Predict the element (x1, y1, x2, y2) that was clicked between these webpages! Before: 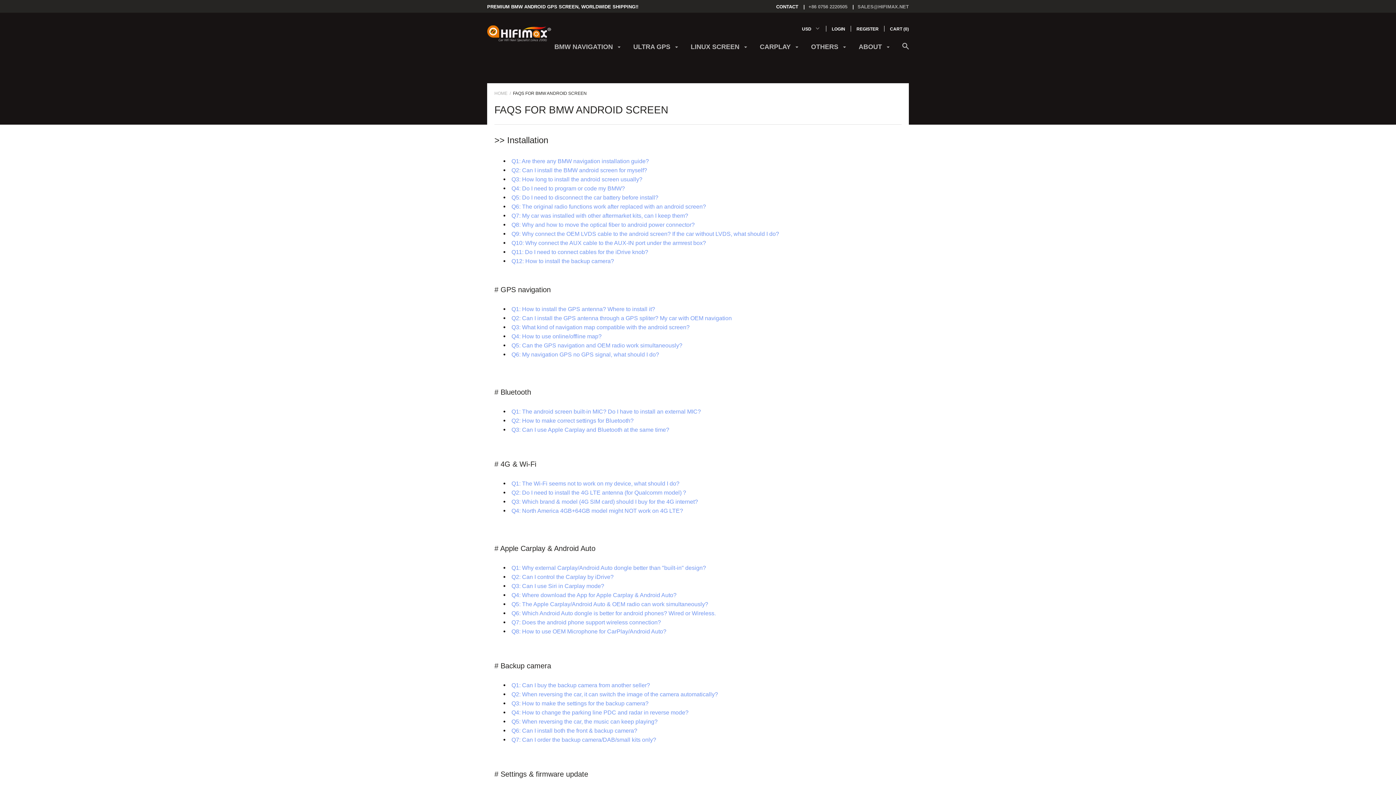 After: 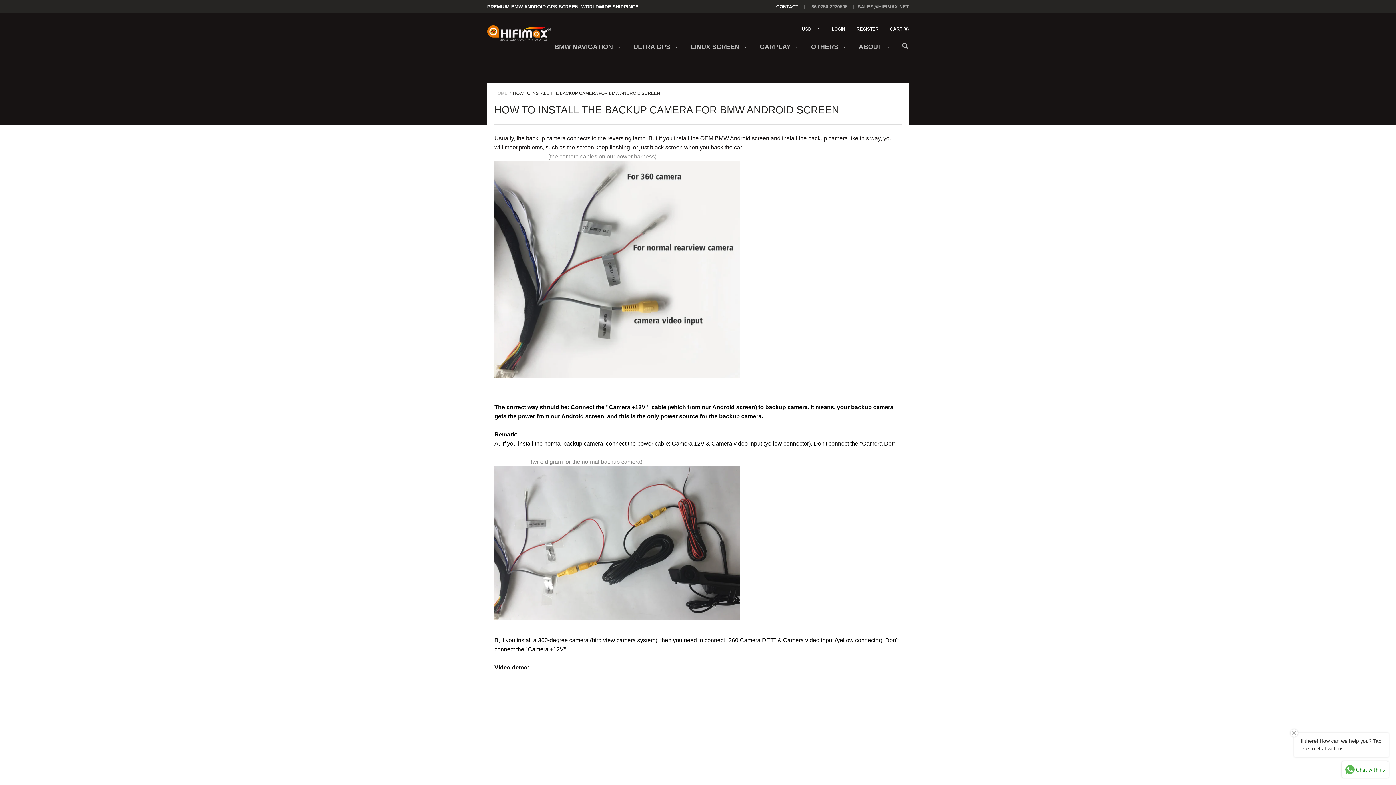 Action: bbox: (511, 257, 614, 264) label: Q12: How to install the backup camera?